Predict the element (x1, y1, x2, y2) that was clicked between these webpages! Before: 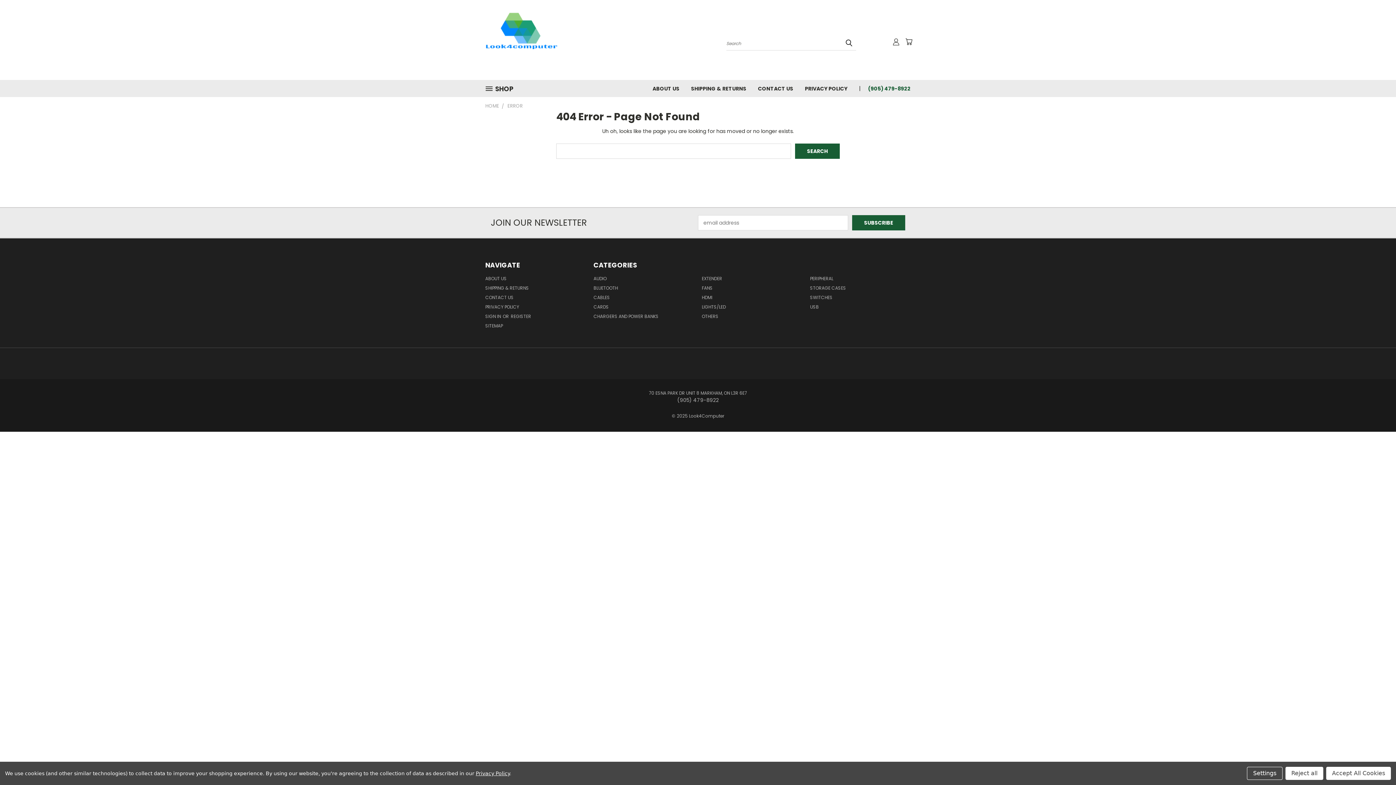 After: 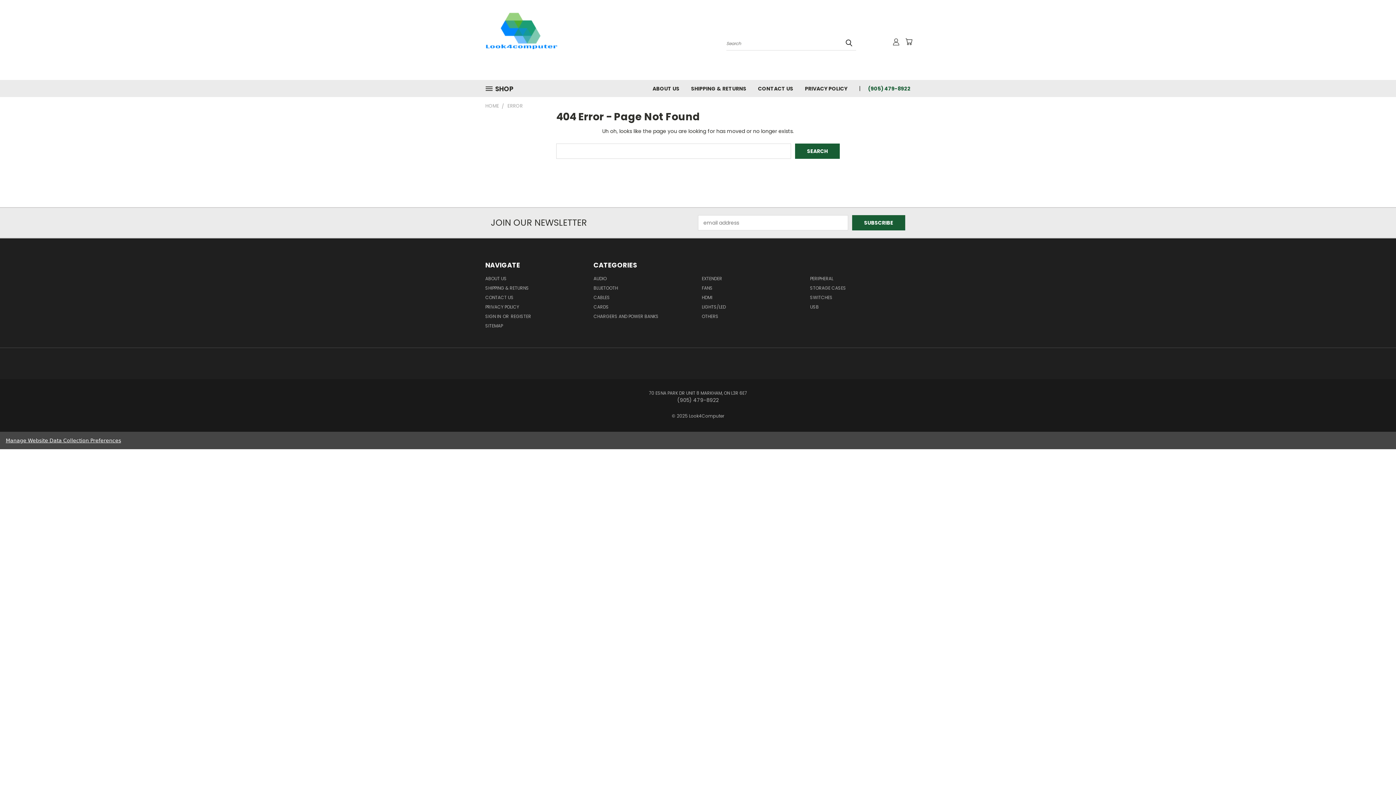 Action: label: Accept All Cookies bbox: (1326, 767, 1391, 780)